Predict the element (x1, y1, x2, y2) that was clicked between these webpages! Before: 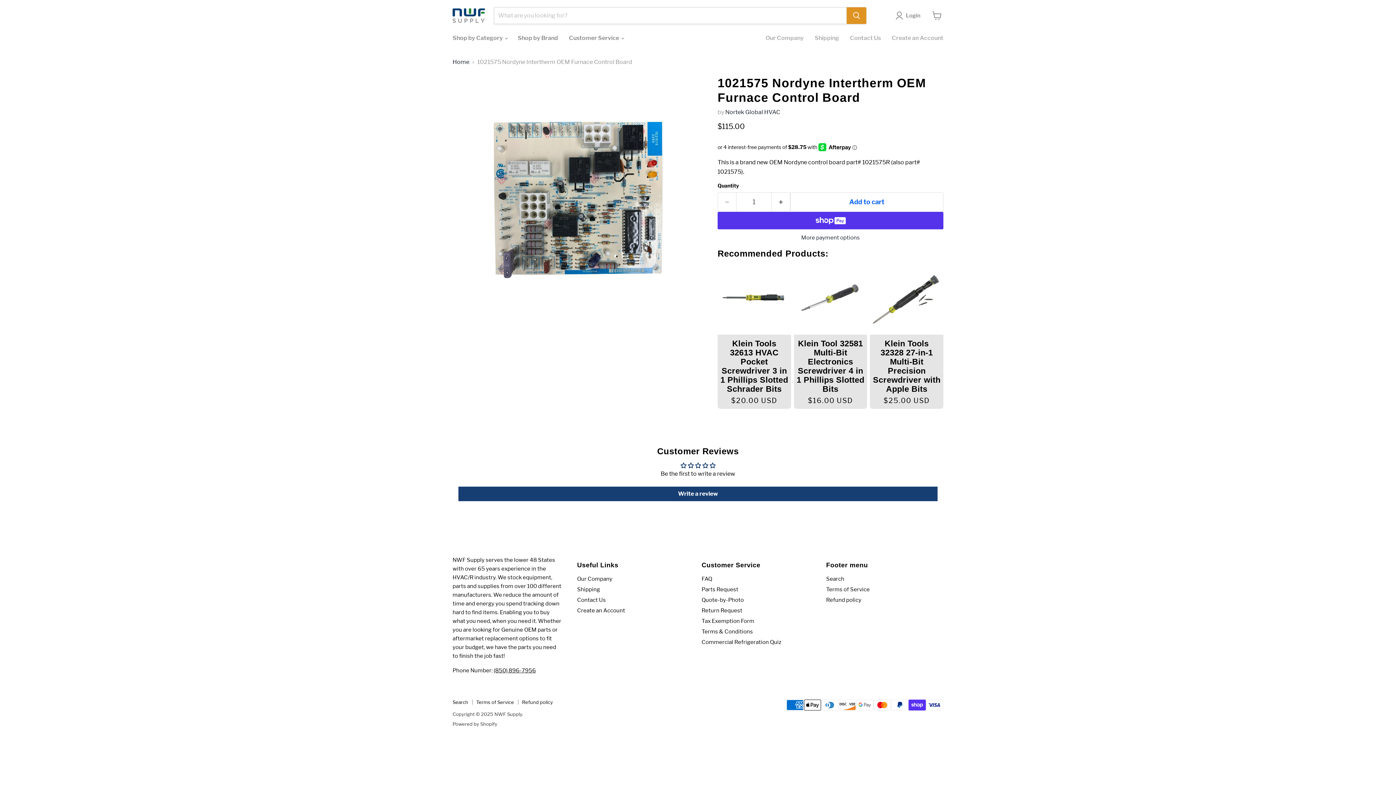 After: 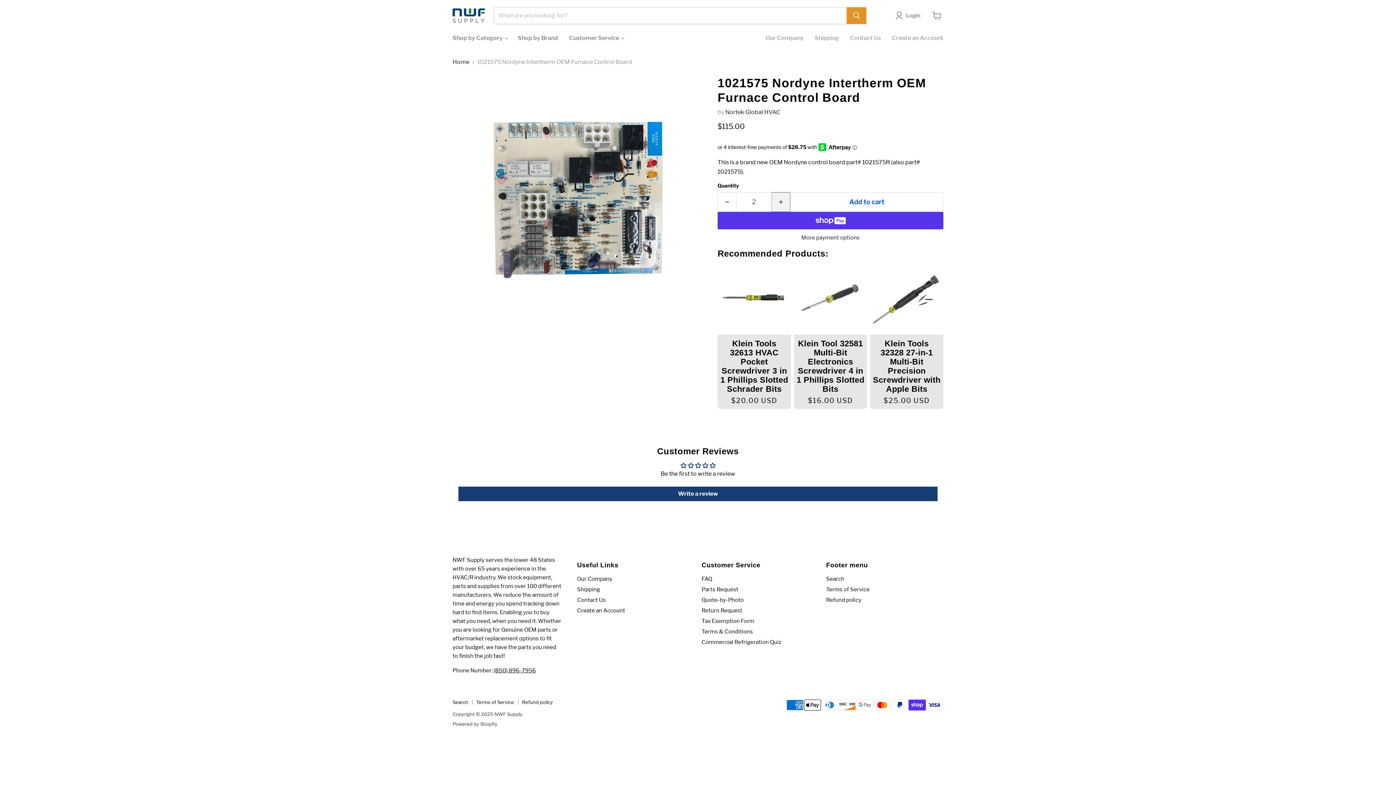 Action: label: Increase quantity by 1 bbox: (772, 192, 790, 212)